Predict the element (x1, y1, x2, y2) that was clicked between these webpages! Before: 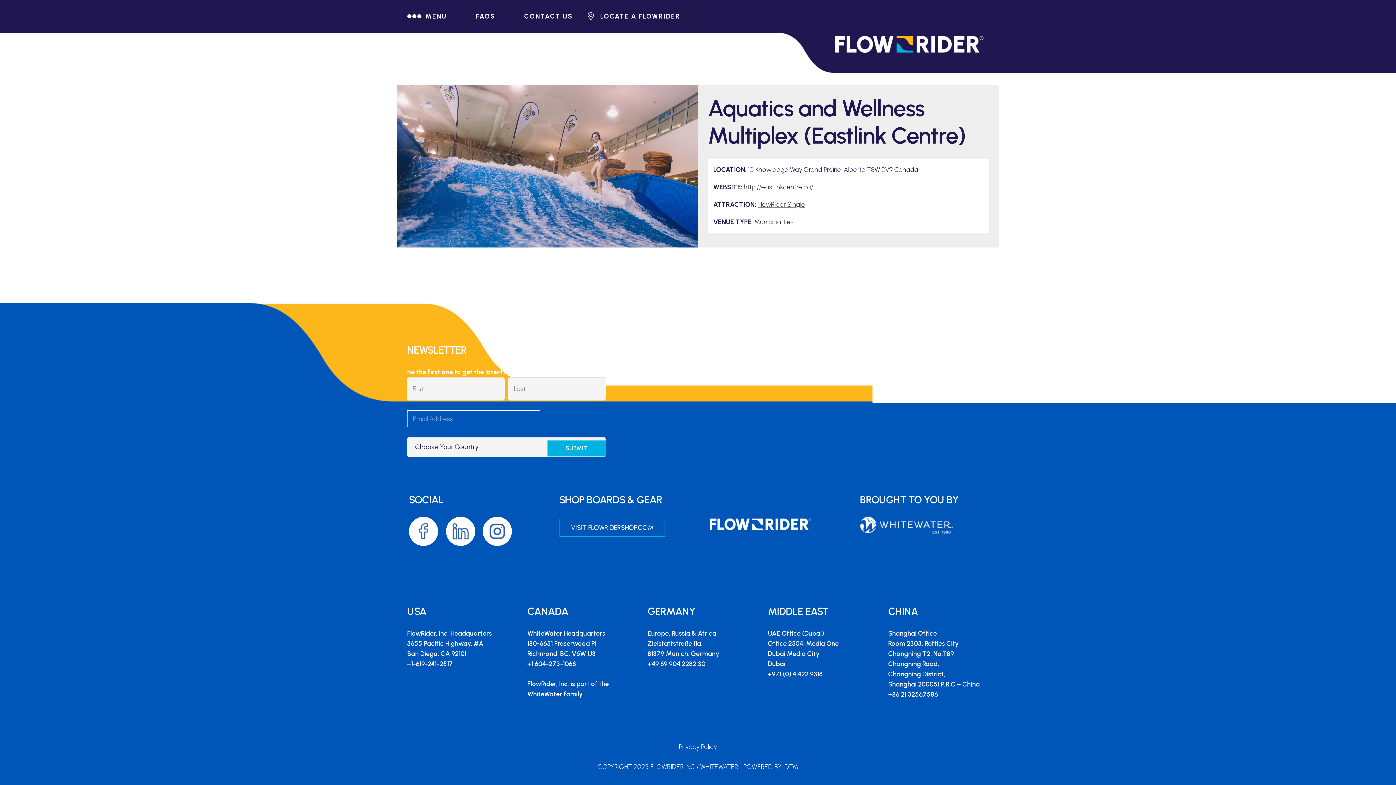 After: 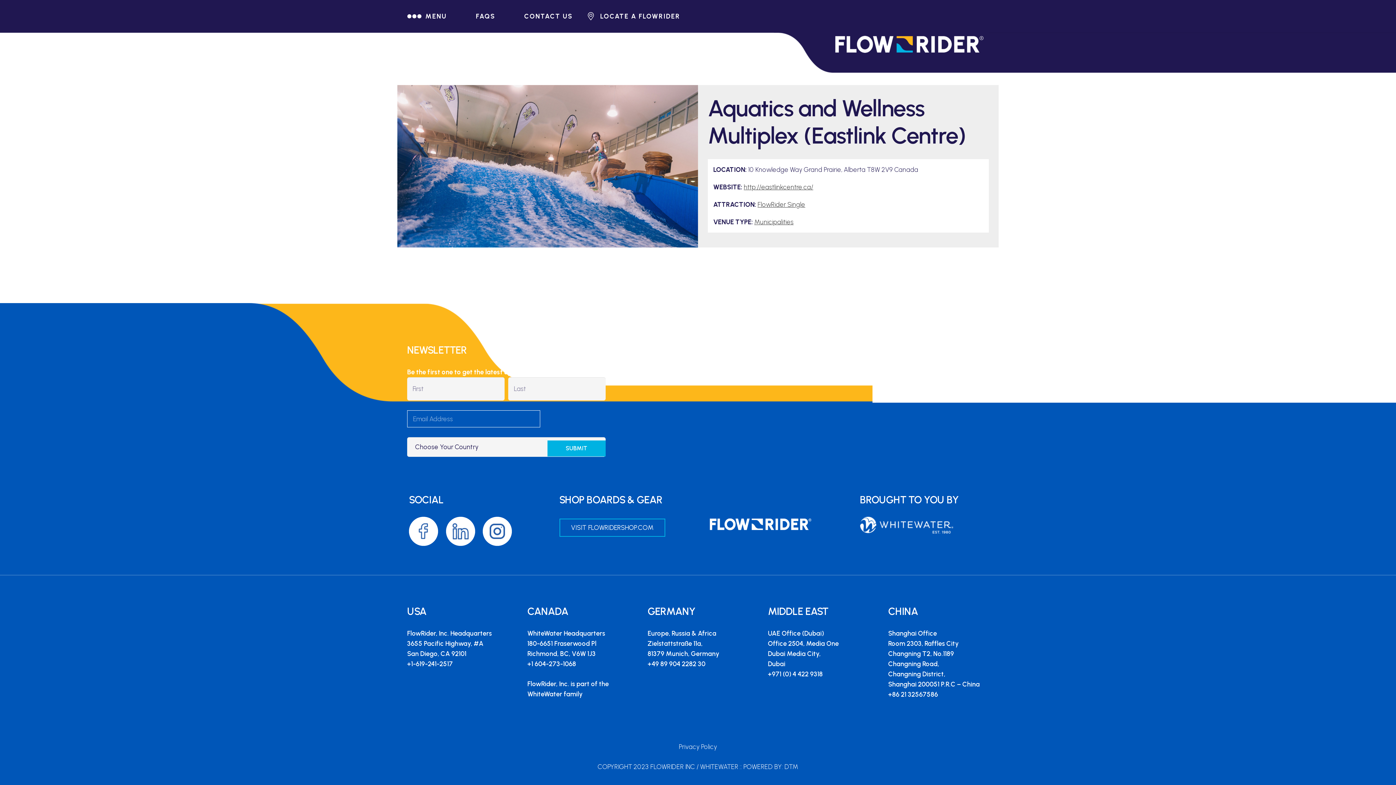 Action: bbox: (446, 517, 475, 546) label: Link